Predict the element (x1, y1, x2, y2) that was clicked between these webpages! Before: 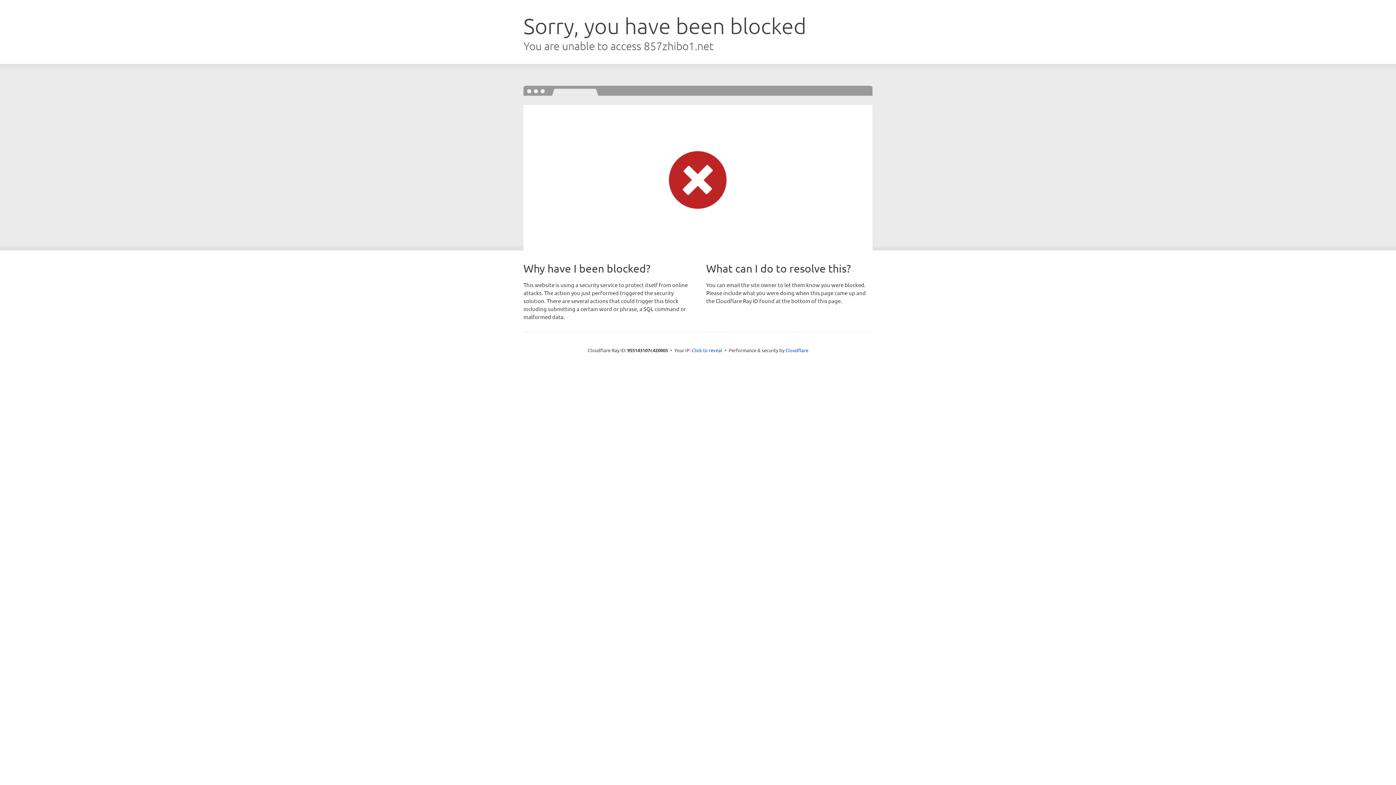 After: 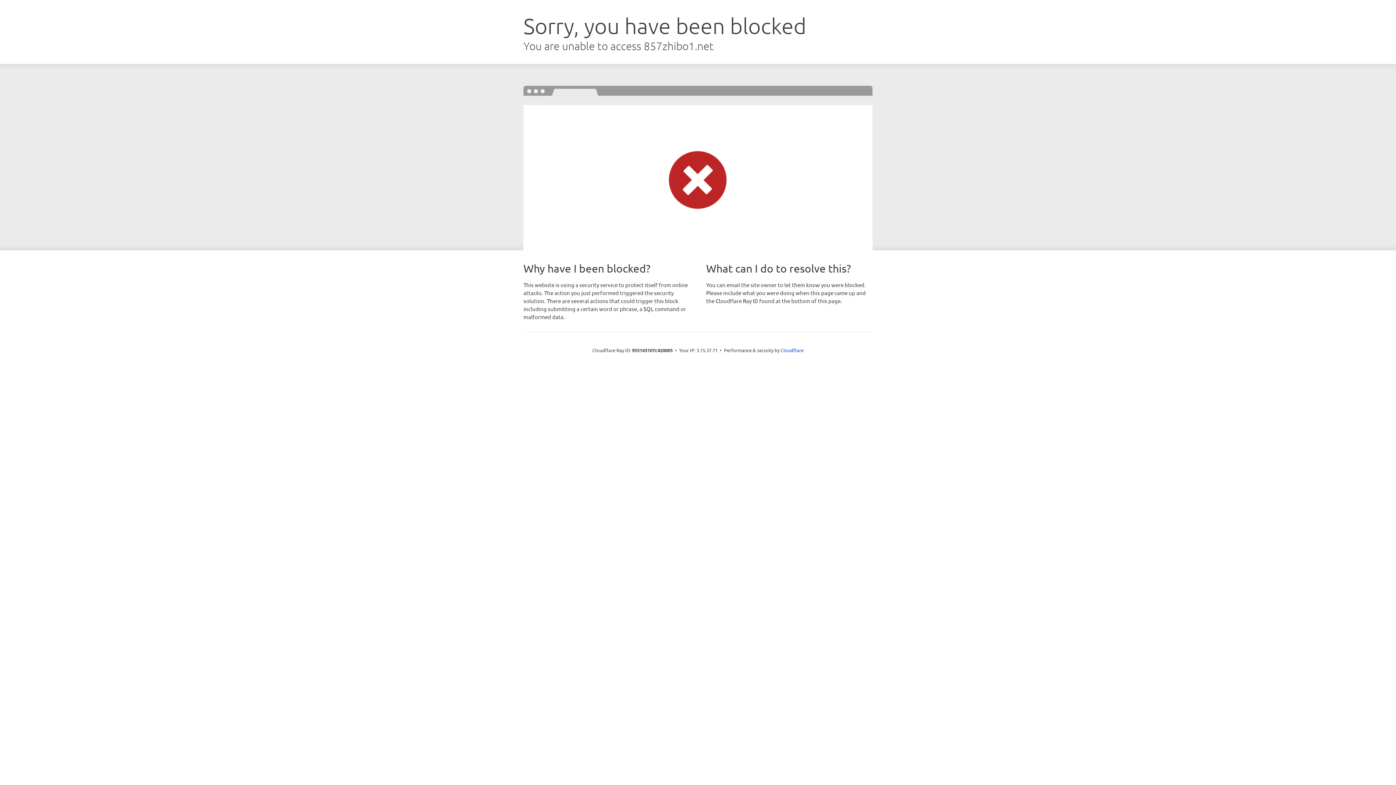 Action: bbox: (692, 346, 722, 353) label: Click to reveal